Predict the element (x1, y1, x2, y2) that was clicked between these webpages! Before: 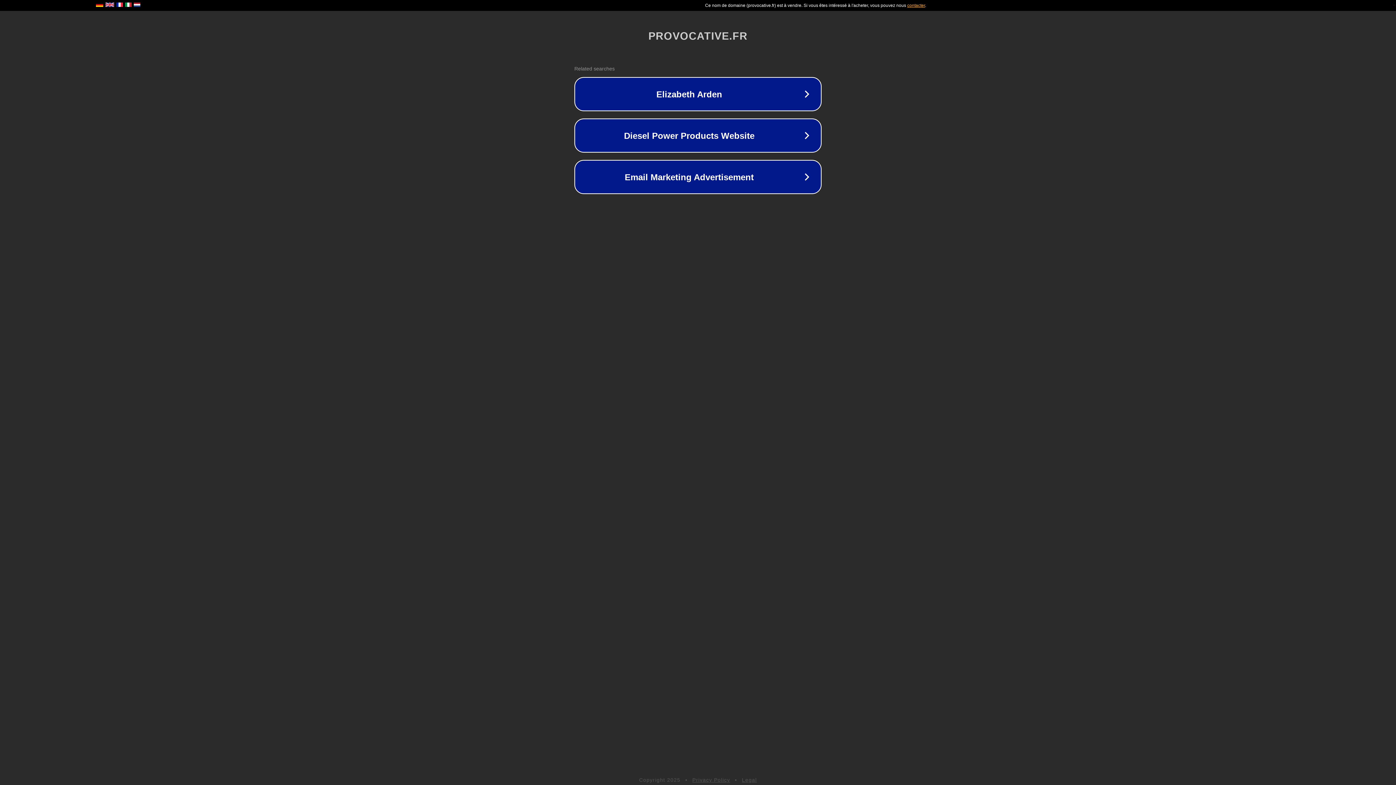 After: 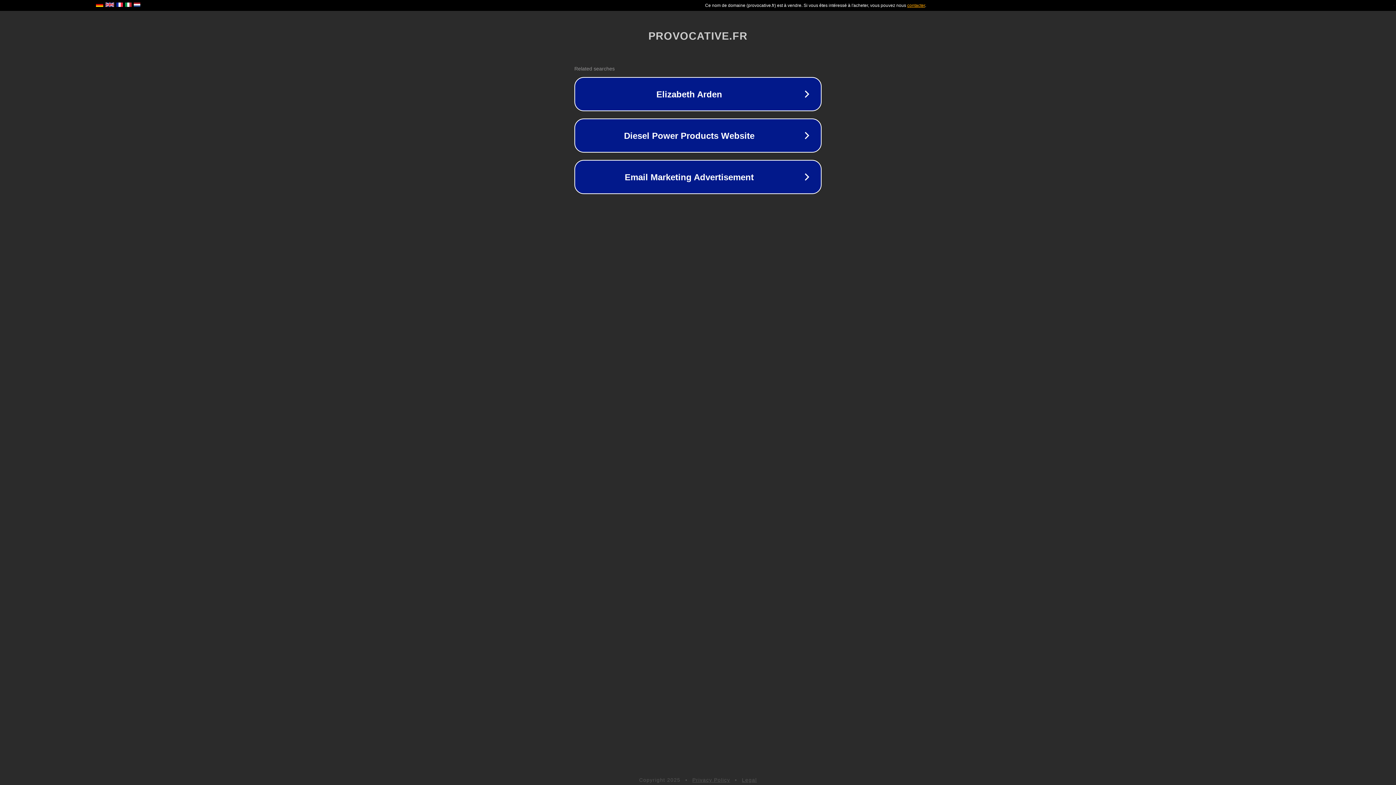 Action: label: Legal bbox: (742, 777, 757, 783)